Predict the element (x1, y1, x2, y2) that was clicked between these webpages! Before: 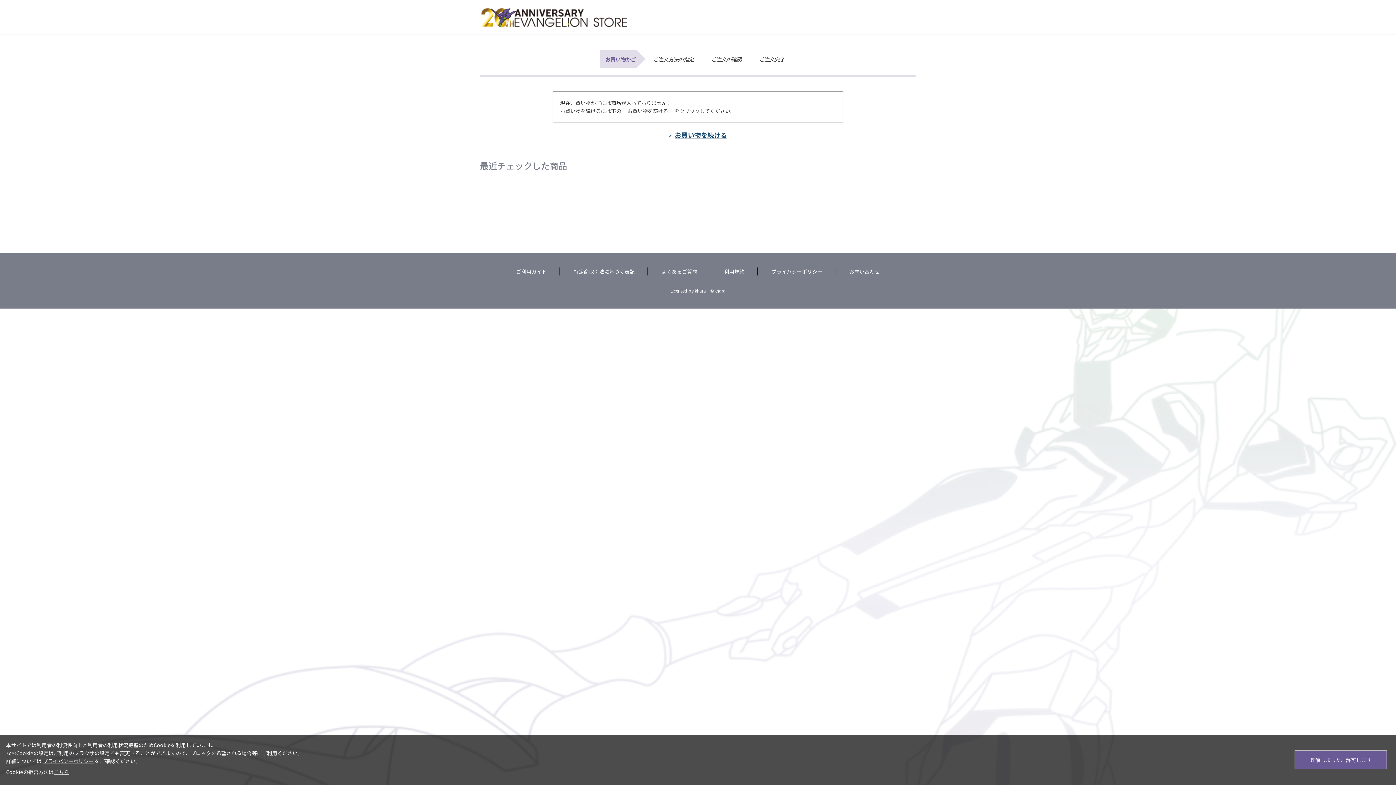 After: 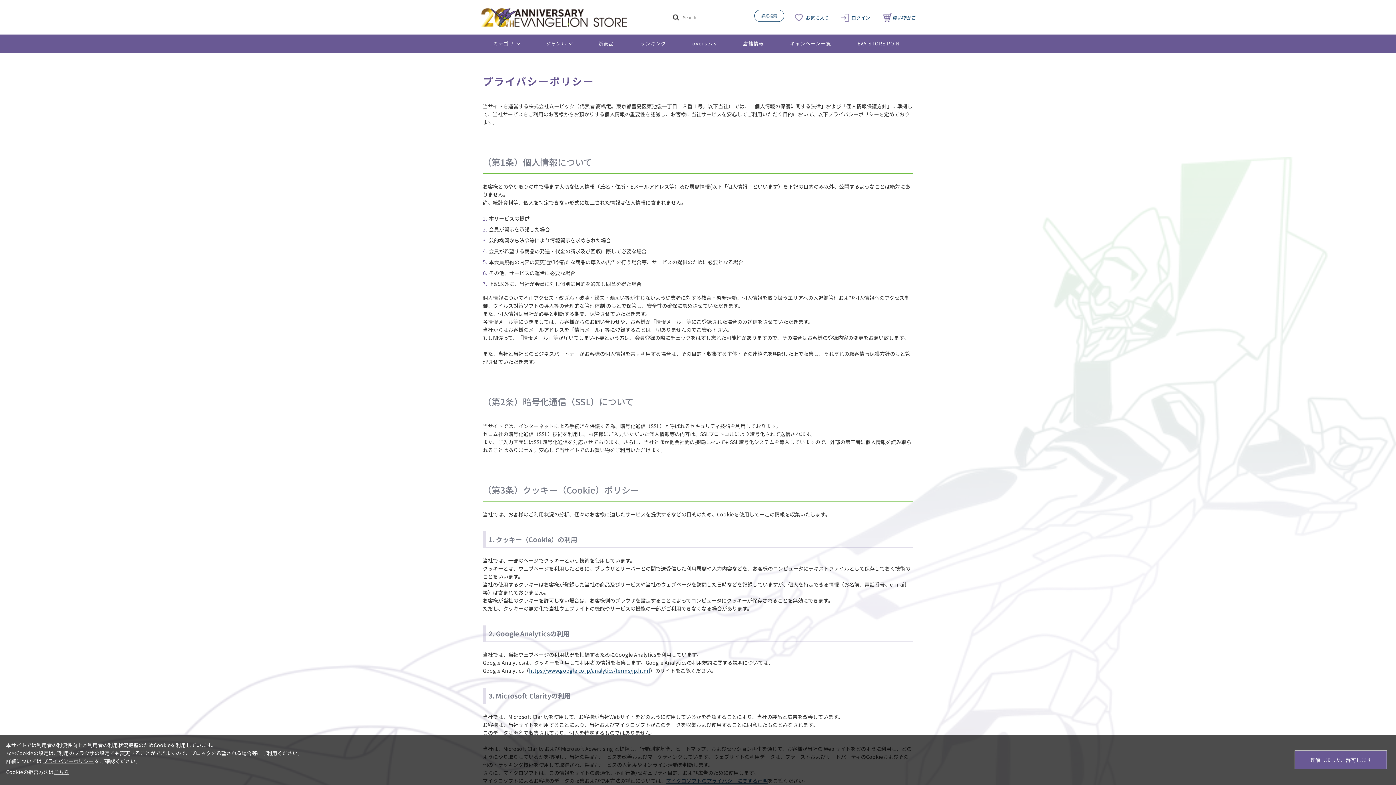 Action: label: プライバシーポリシー bbox: (42, 757, 93, 765)